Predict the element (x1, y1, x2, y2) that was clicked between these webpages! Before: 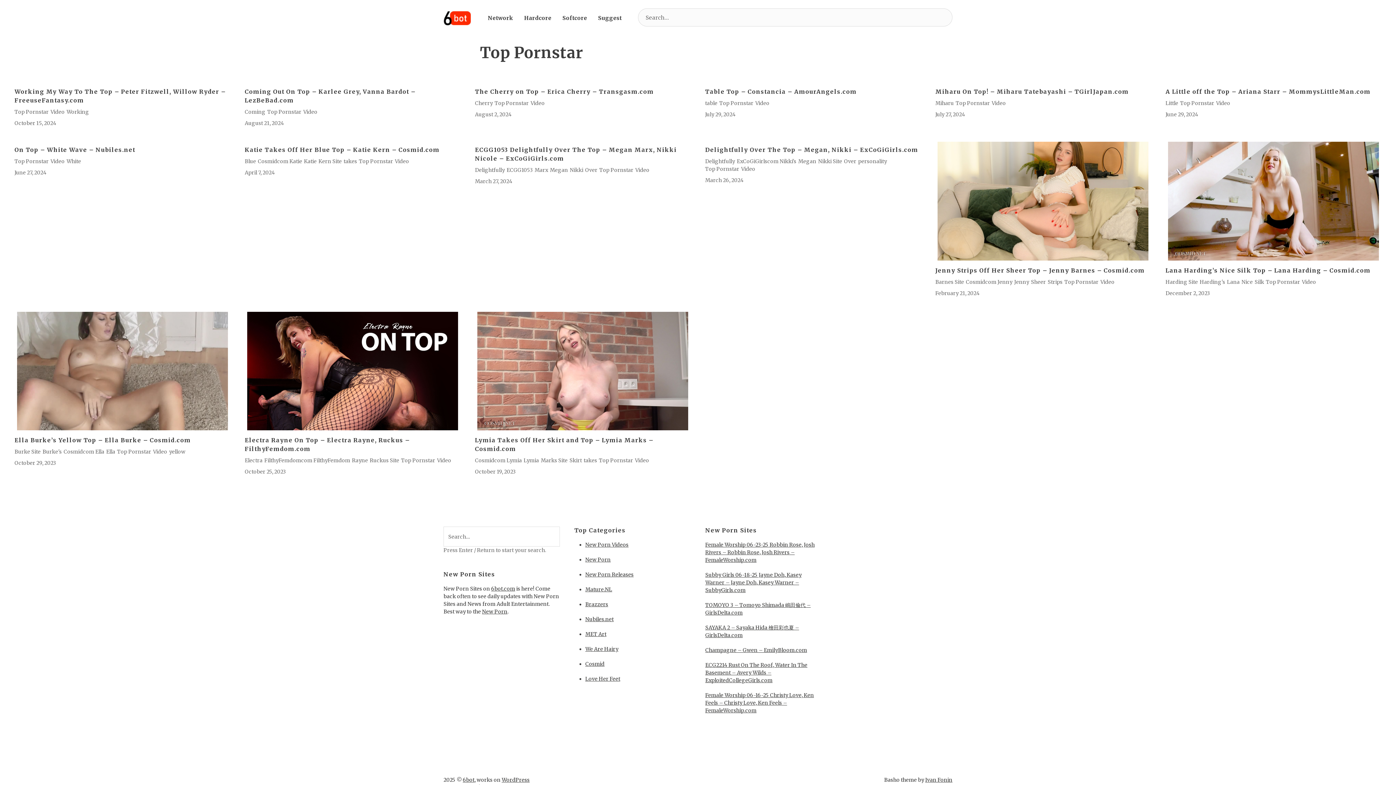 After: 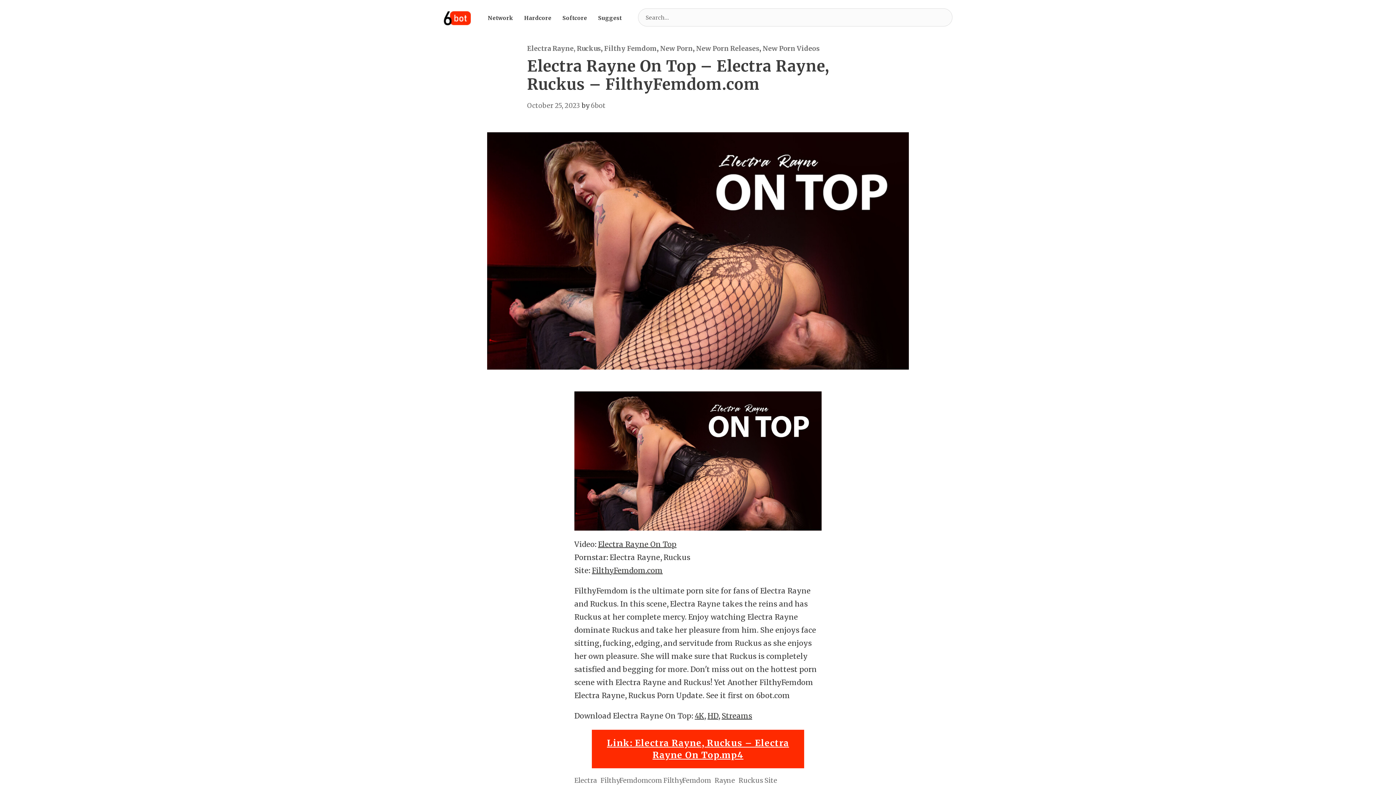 Action: bbox: (244, 468, 285, 475) label: October 25, 2023